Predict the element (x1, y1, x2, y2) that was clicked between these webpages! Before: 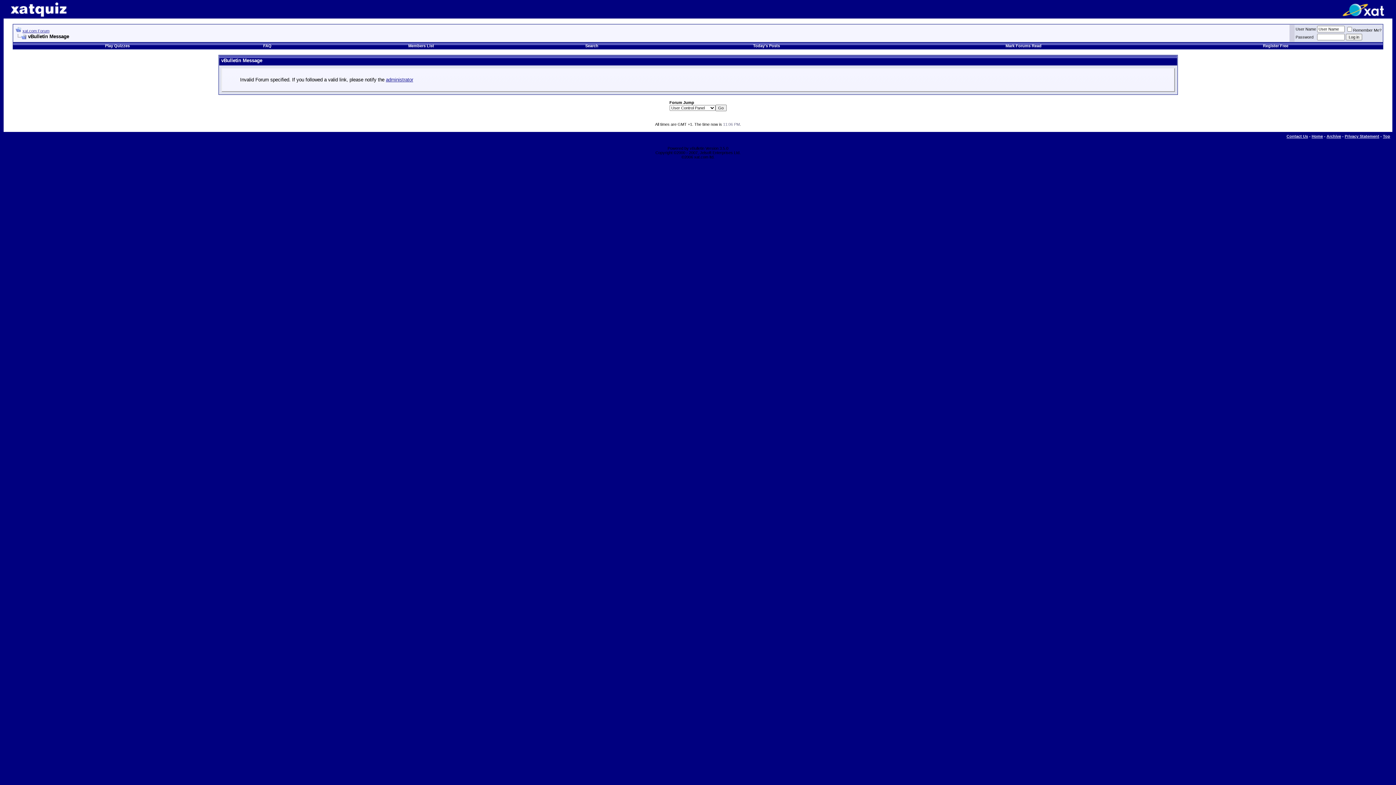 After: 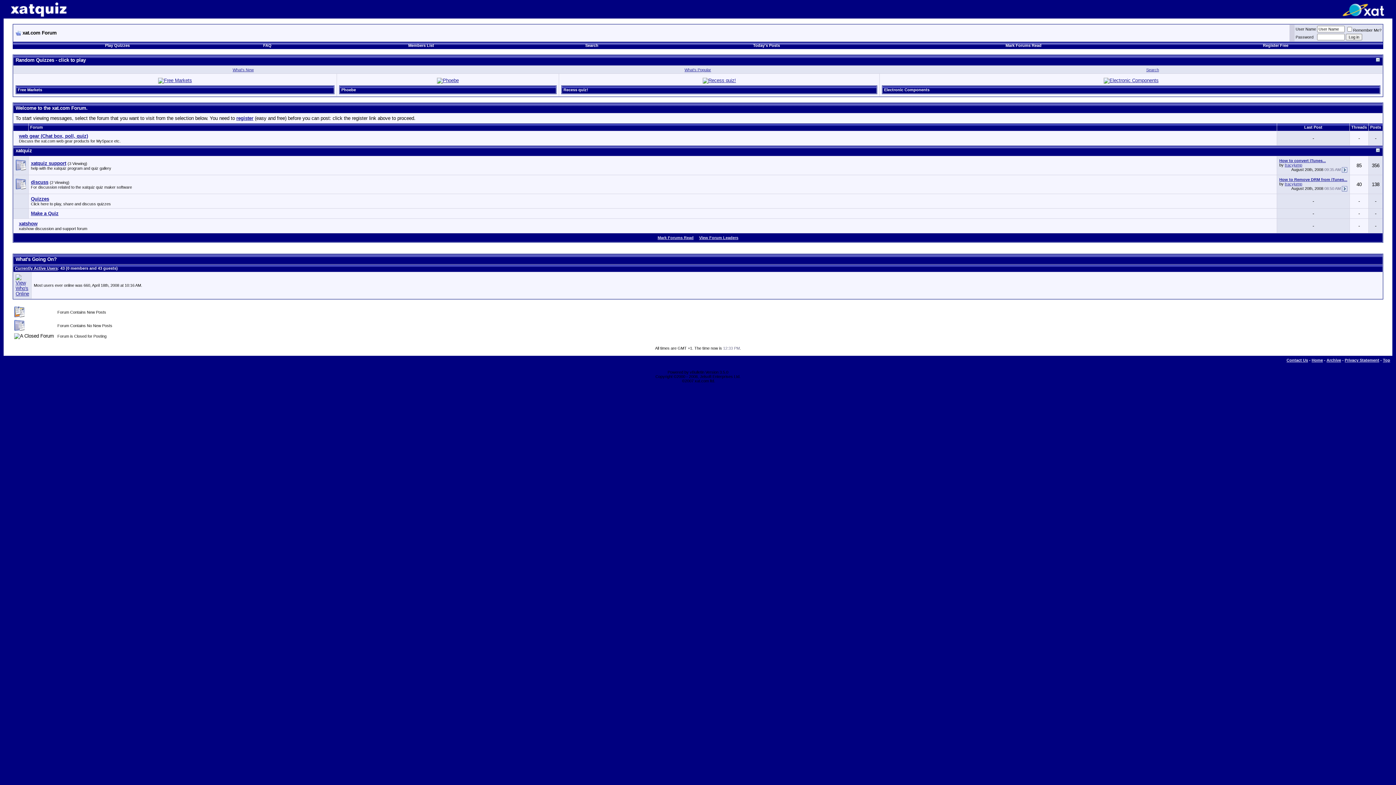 Action: bbox: (22, 28, 49, 33) label: xat.com Forum